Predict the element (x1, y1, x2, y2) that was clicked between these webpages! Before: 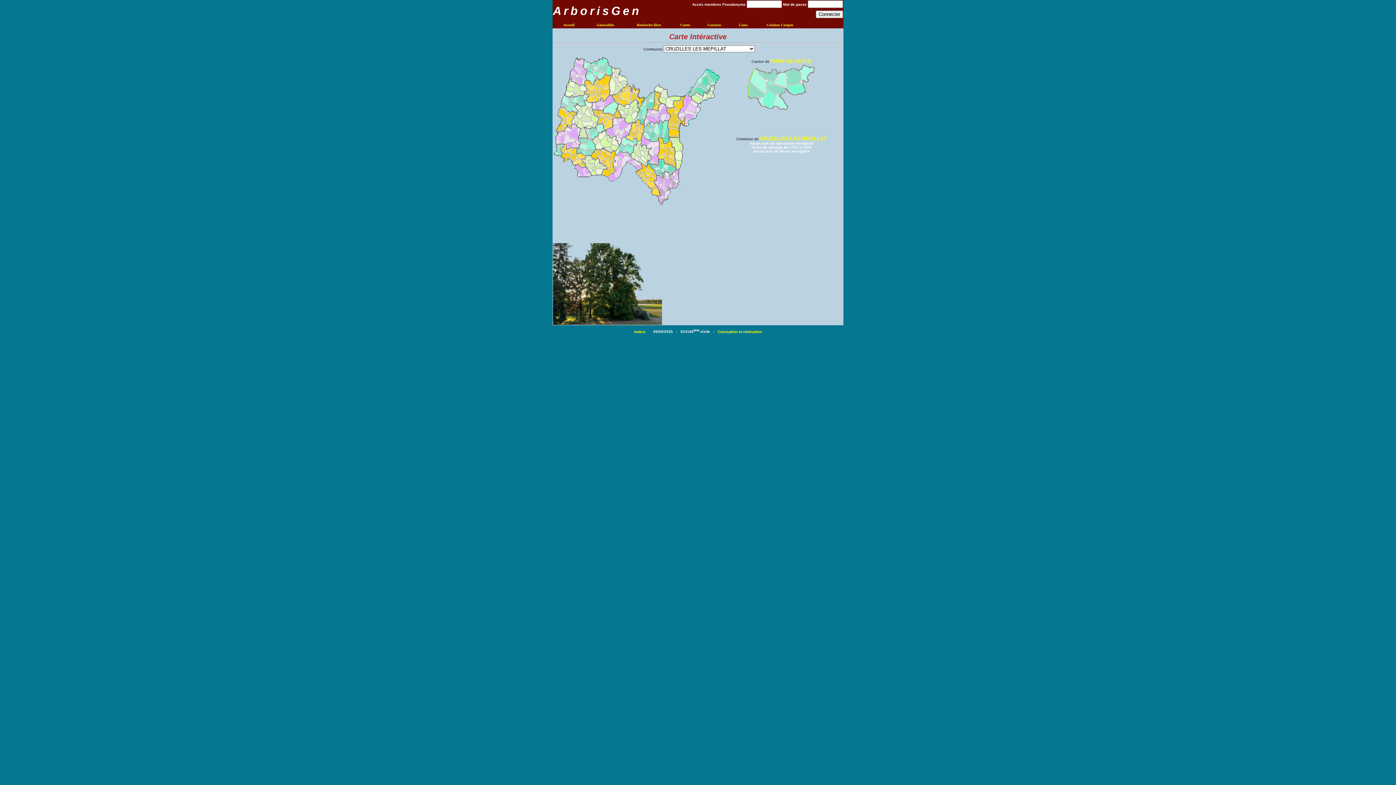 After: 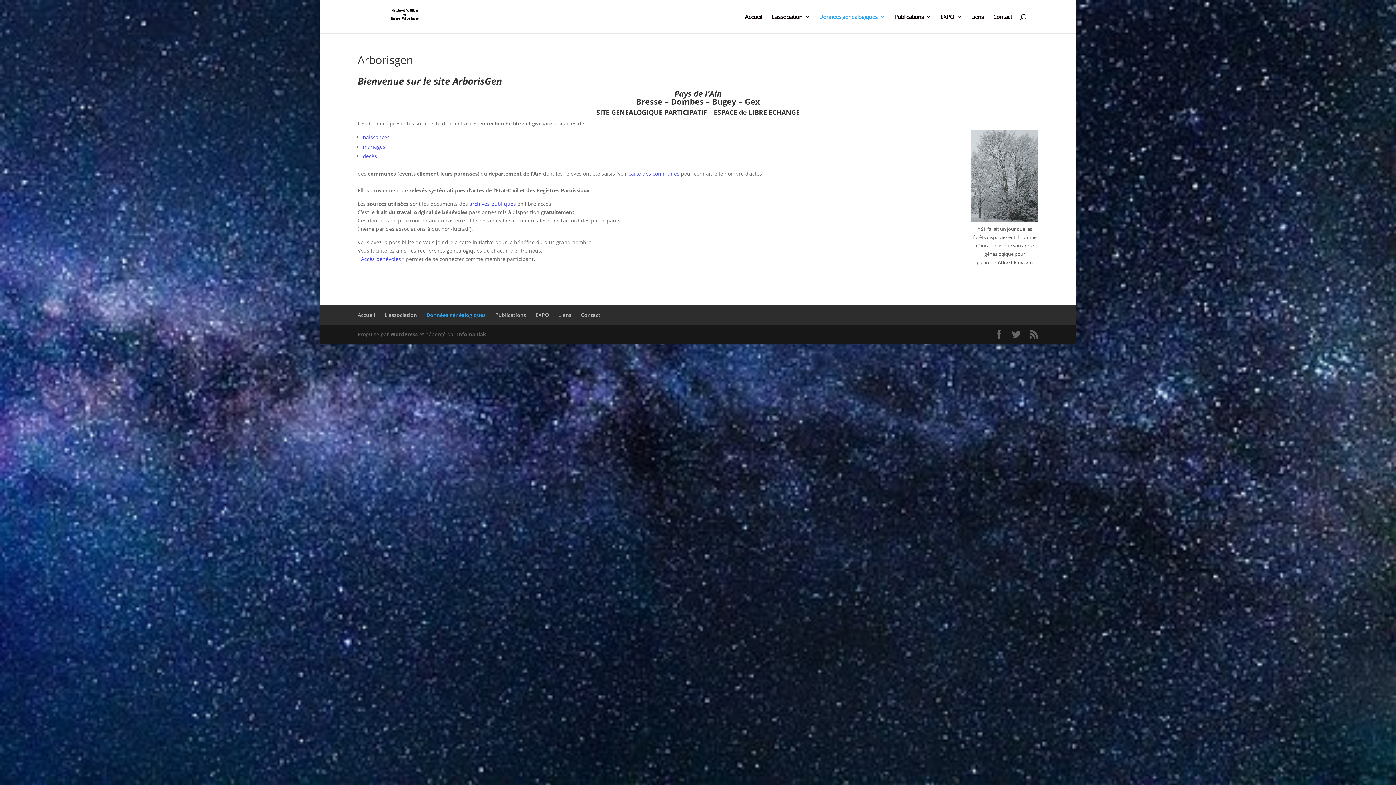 Action: bbox: (637, 22, 661, 26) label: Recherche libre